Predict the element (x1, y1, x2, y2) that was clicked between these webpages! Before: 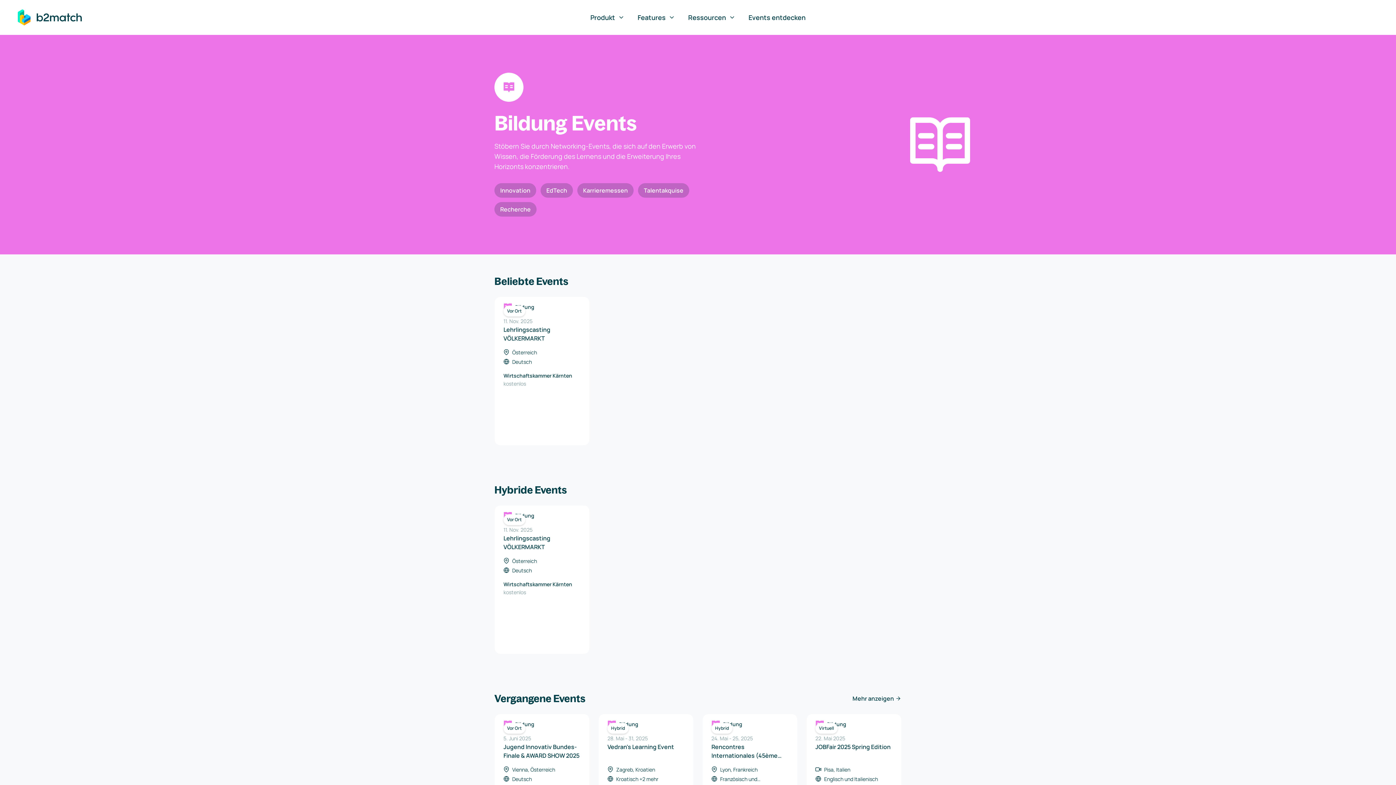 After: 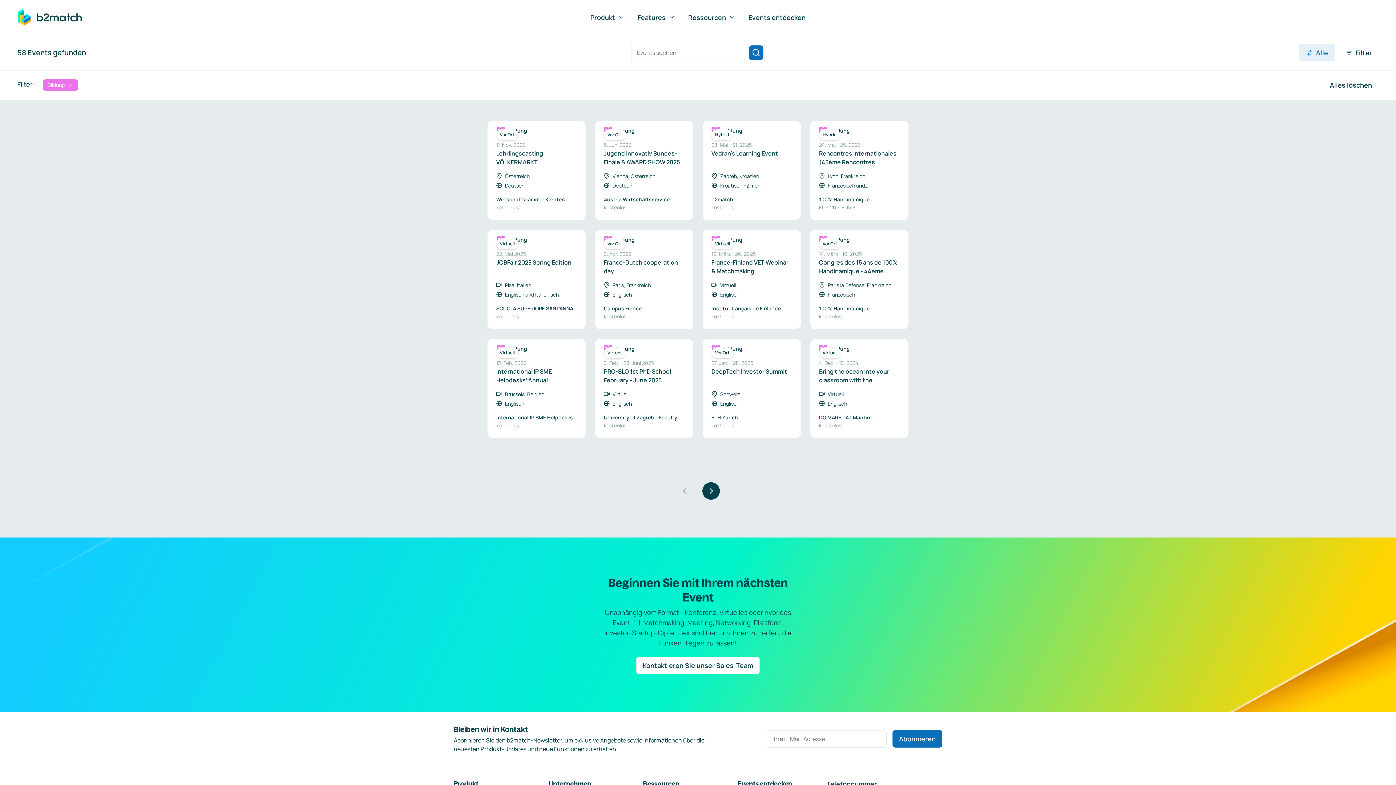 Action: label: Mehr anzeigen bbox: (852, 694, 901, 703)